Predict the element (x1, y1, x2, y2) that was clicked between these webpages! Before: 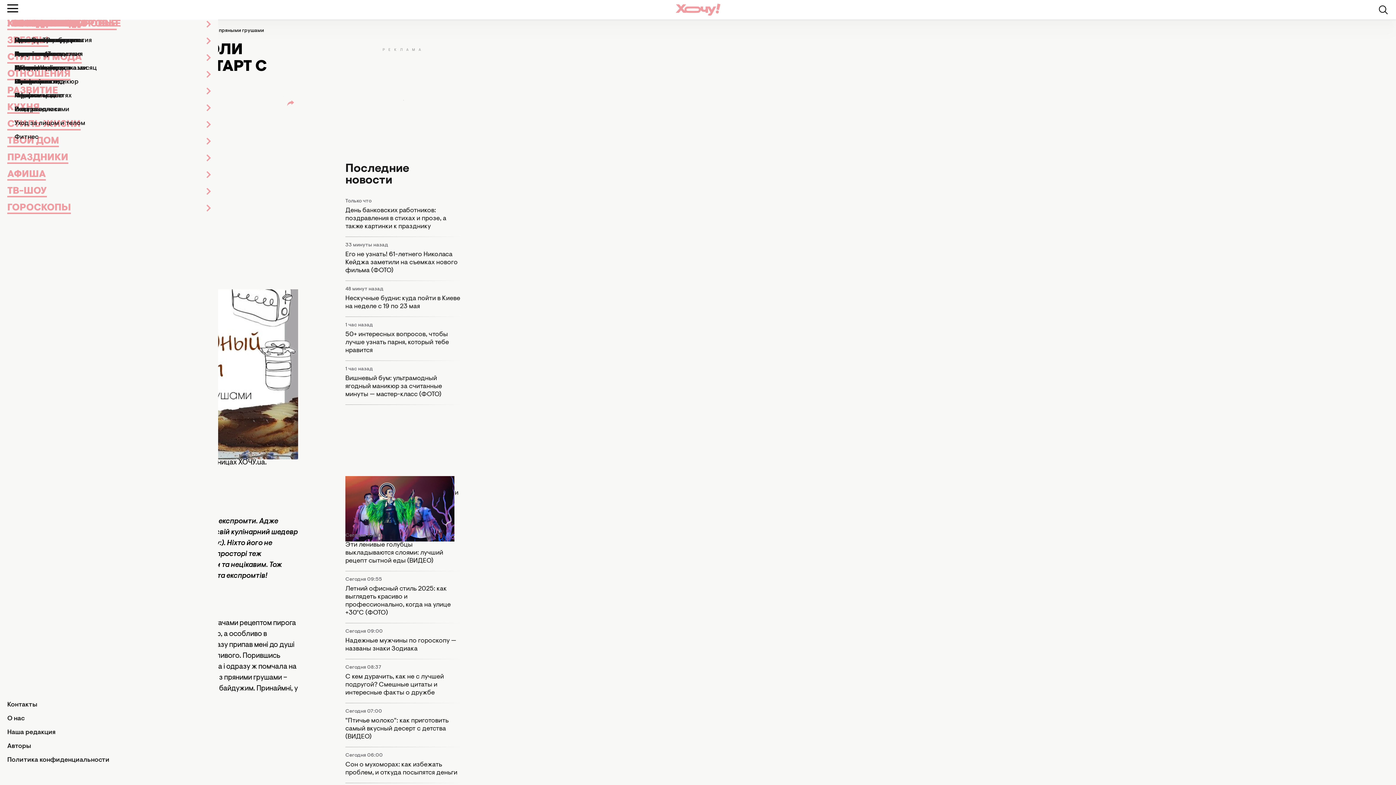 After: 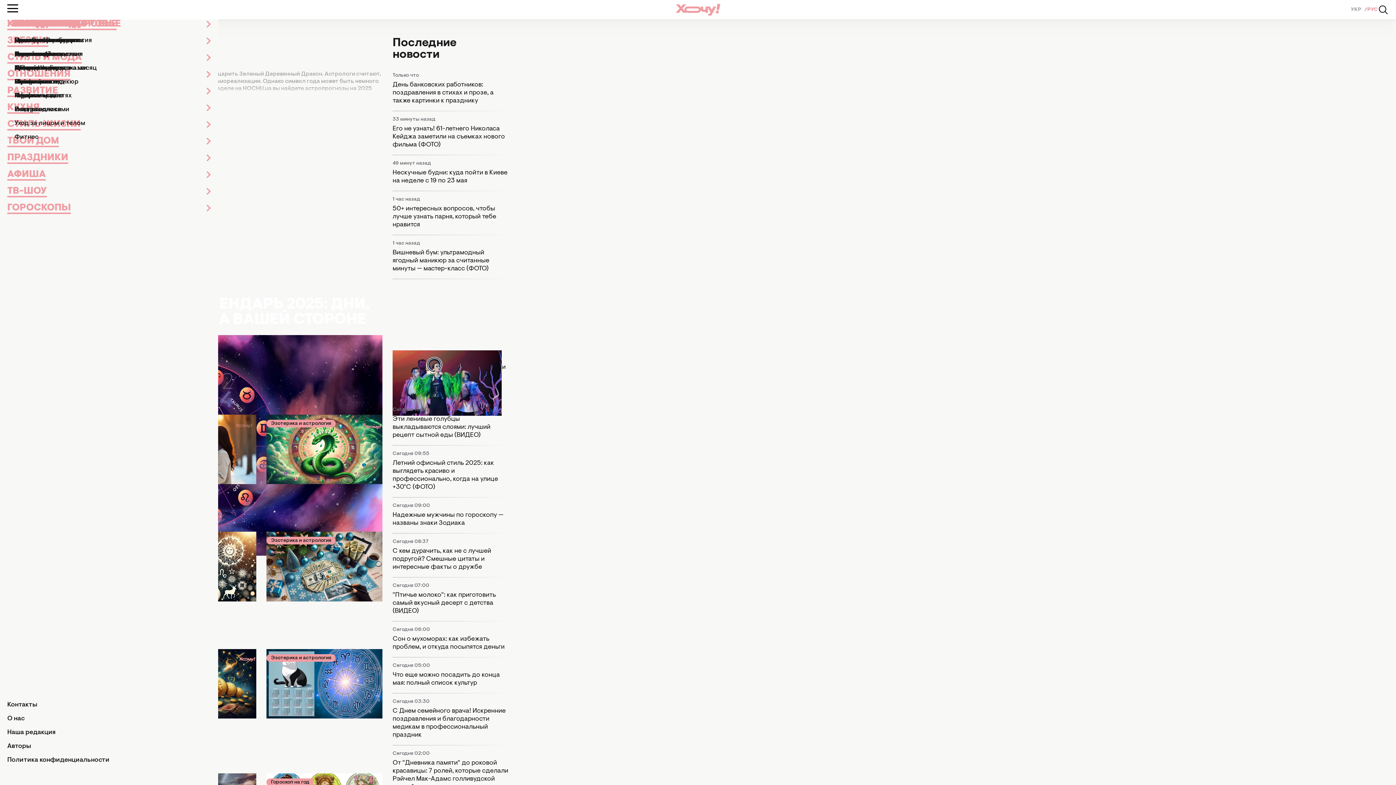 Action: label: Гороскоп на год bbox: (14, 78, 64, 85)